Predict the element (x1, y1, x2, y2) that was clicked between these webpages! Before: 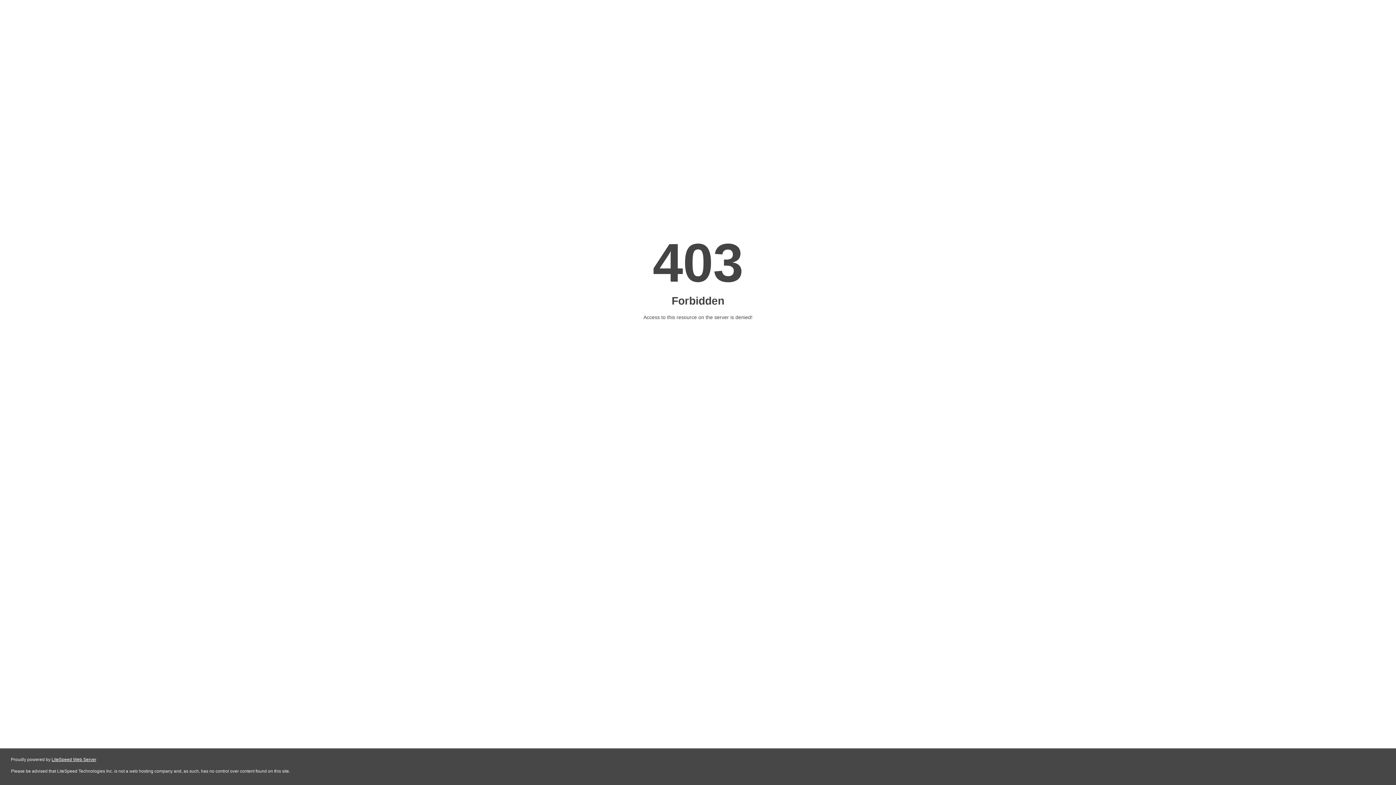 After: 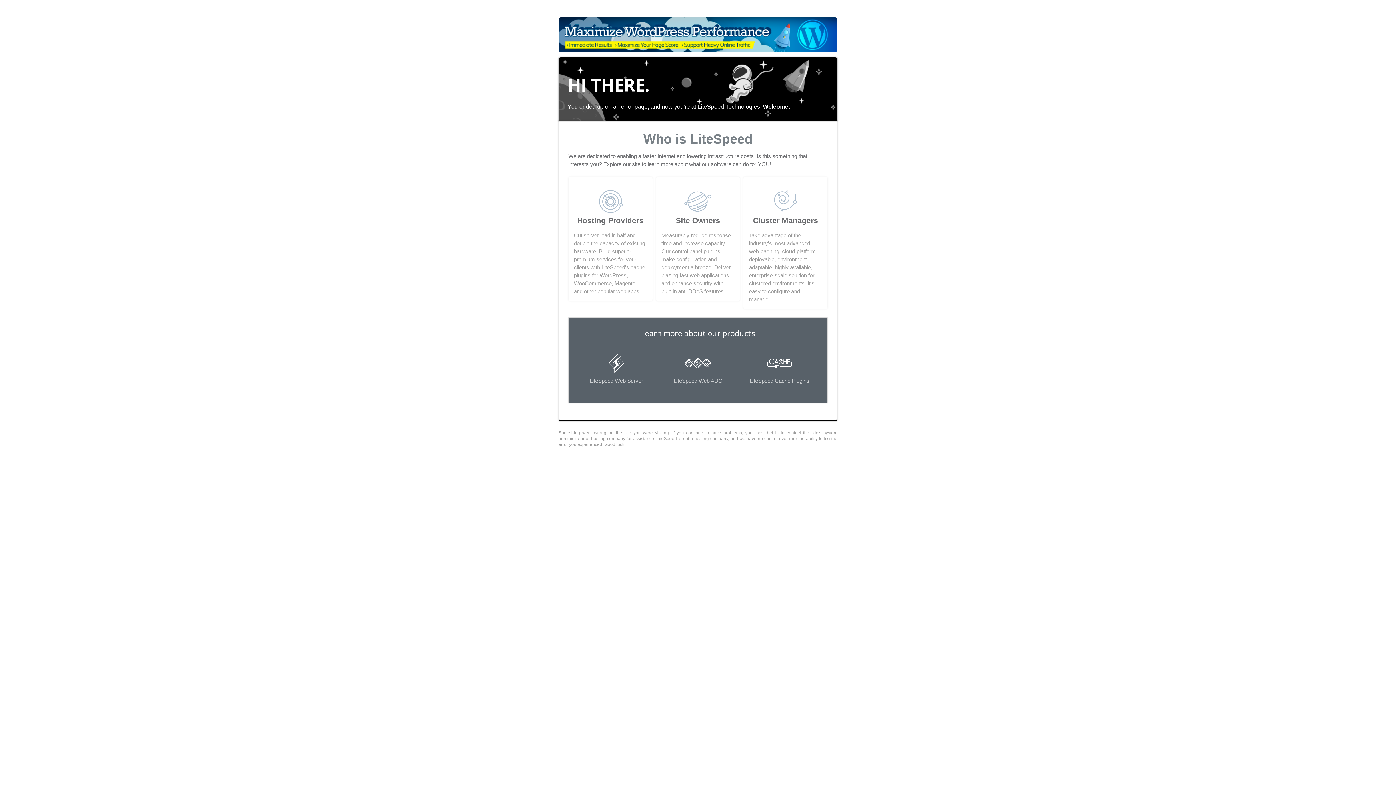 Action: bbox: (51, 757, 96, 762) label: LiteSpeed Web Server